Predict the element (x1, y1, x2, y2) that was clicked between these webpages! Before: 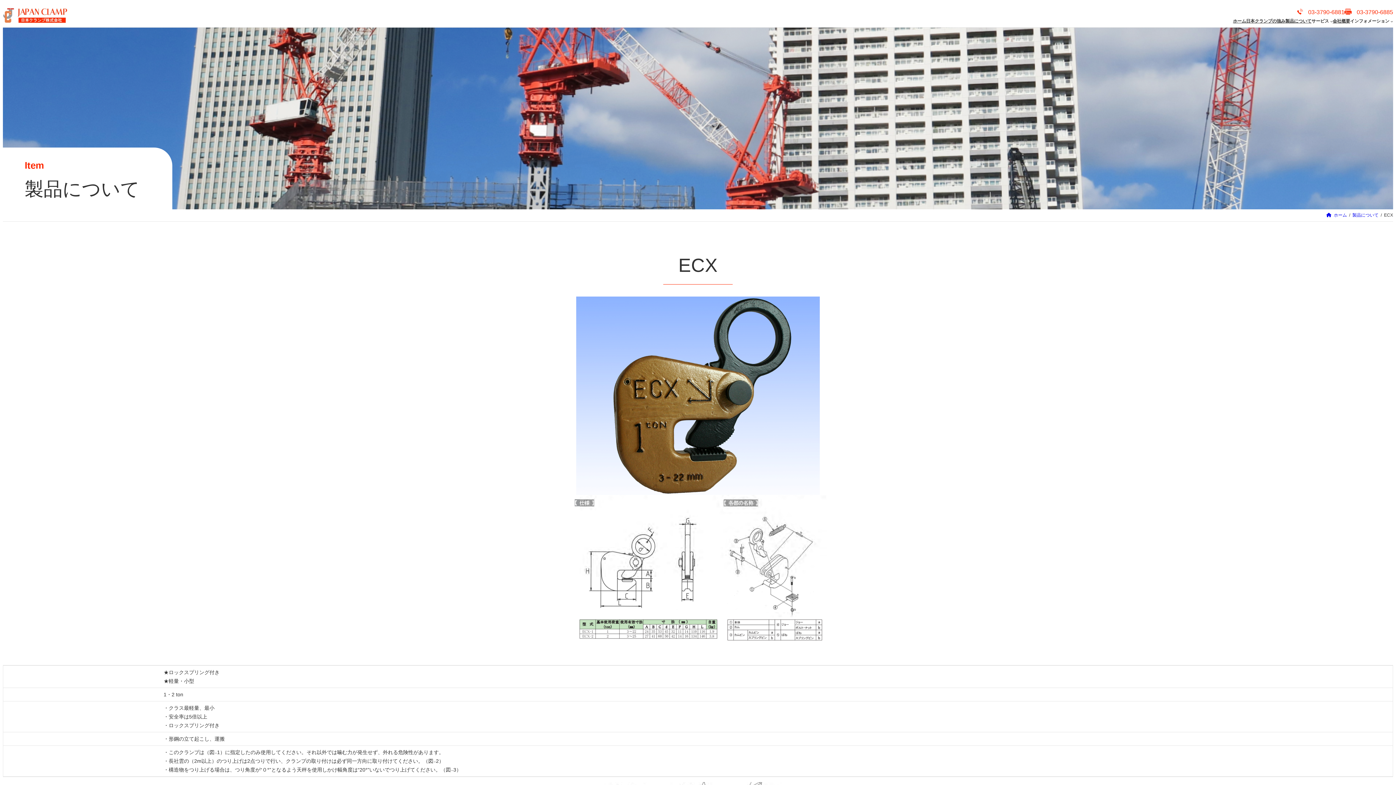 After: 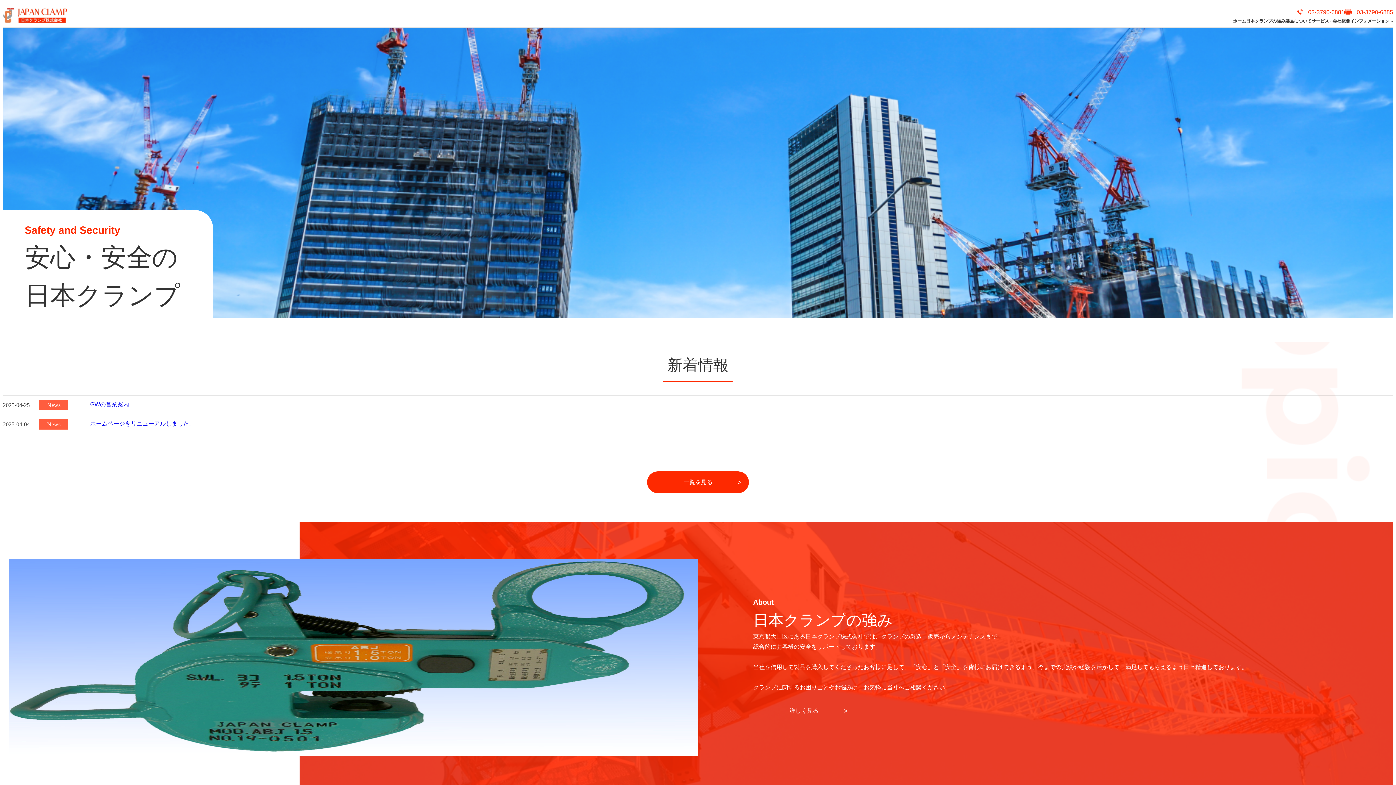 Action: bbox: (2, 6, 68, 23)